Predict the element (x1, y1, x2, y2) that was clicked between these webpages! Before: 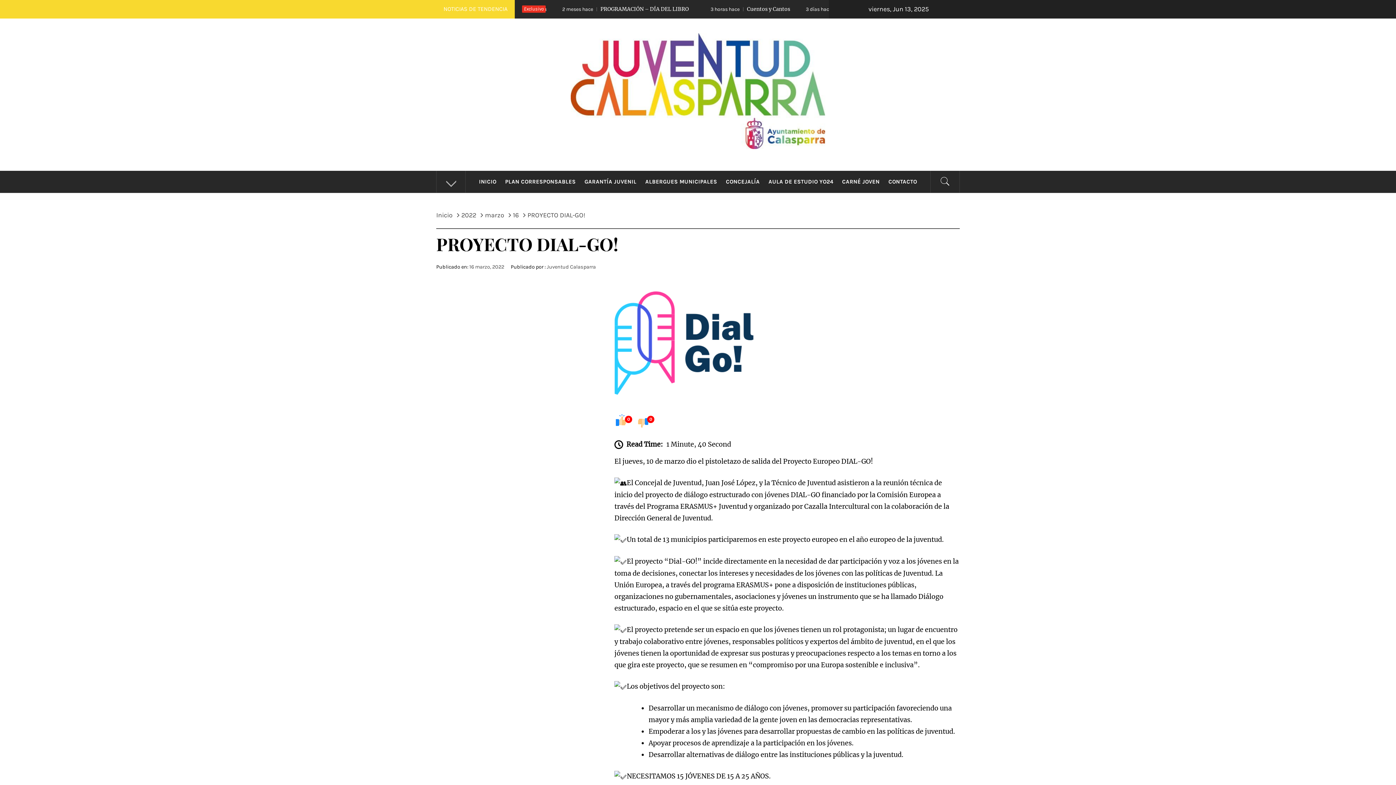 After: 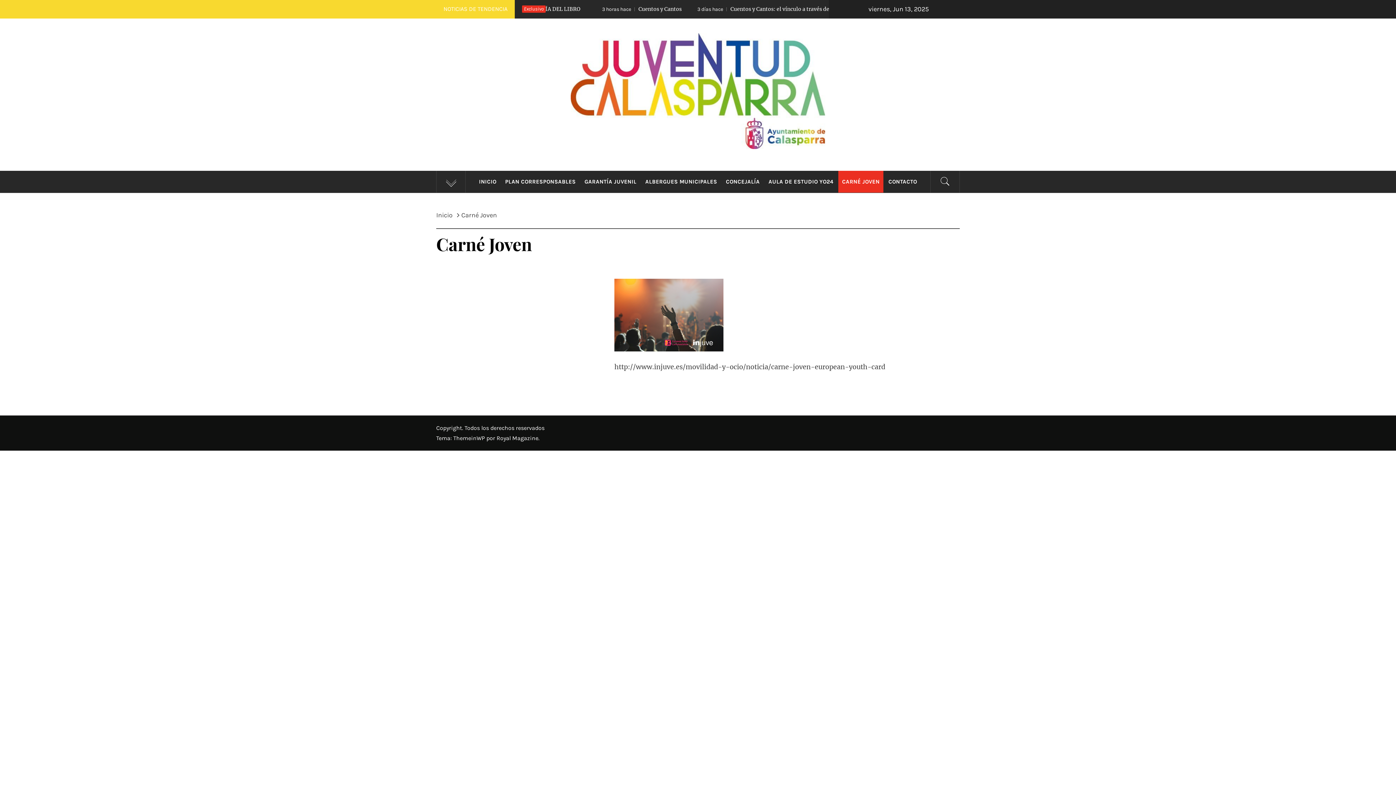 Action: label: CARNÉ JOVEN bbox: (838, 171, 883, 192)